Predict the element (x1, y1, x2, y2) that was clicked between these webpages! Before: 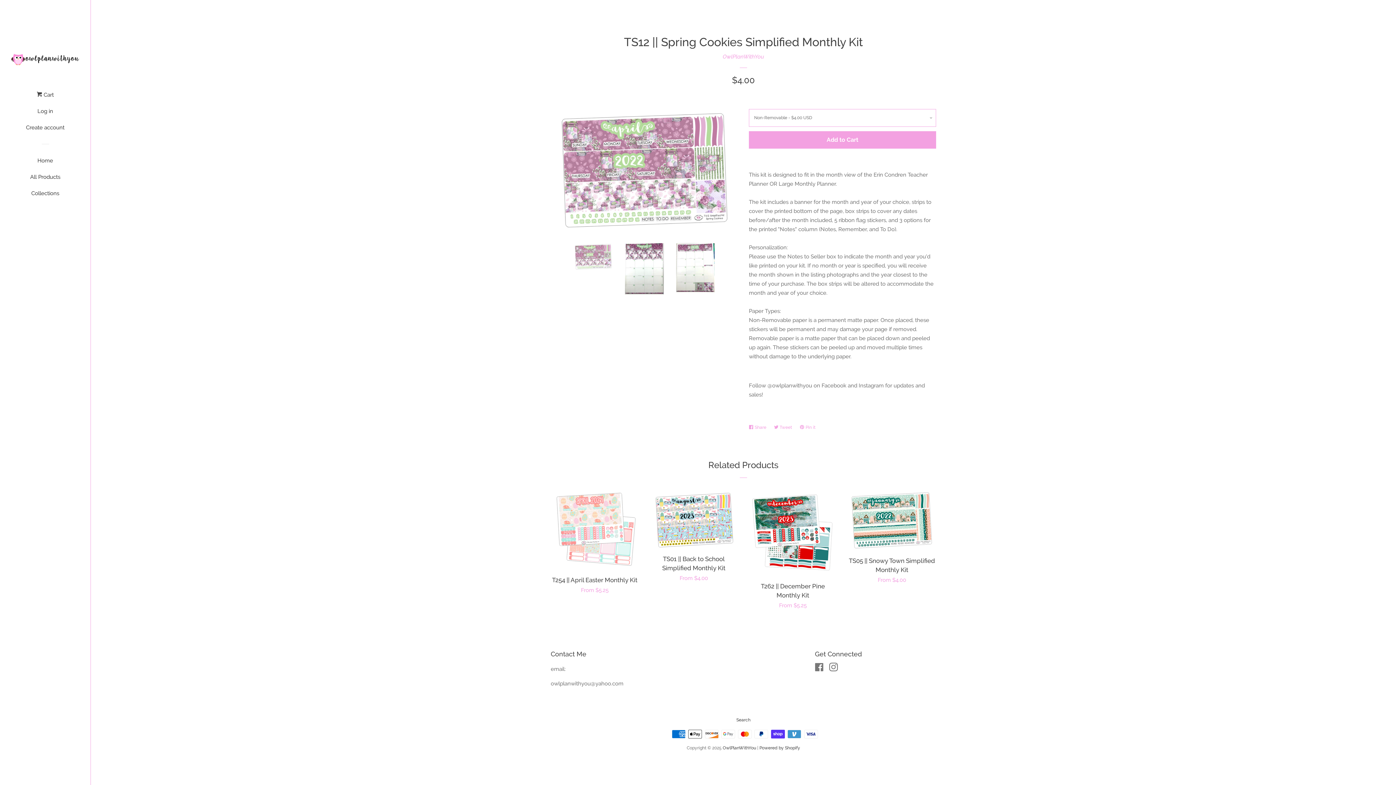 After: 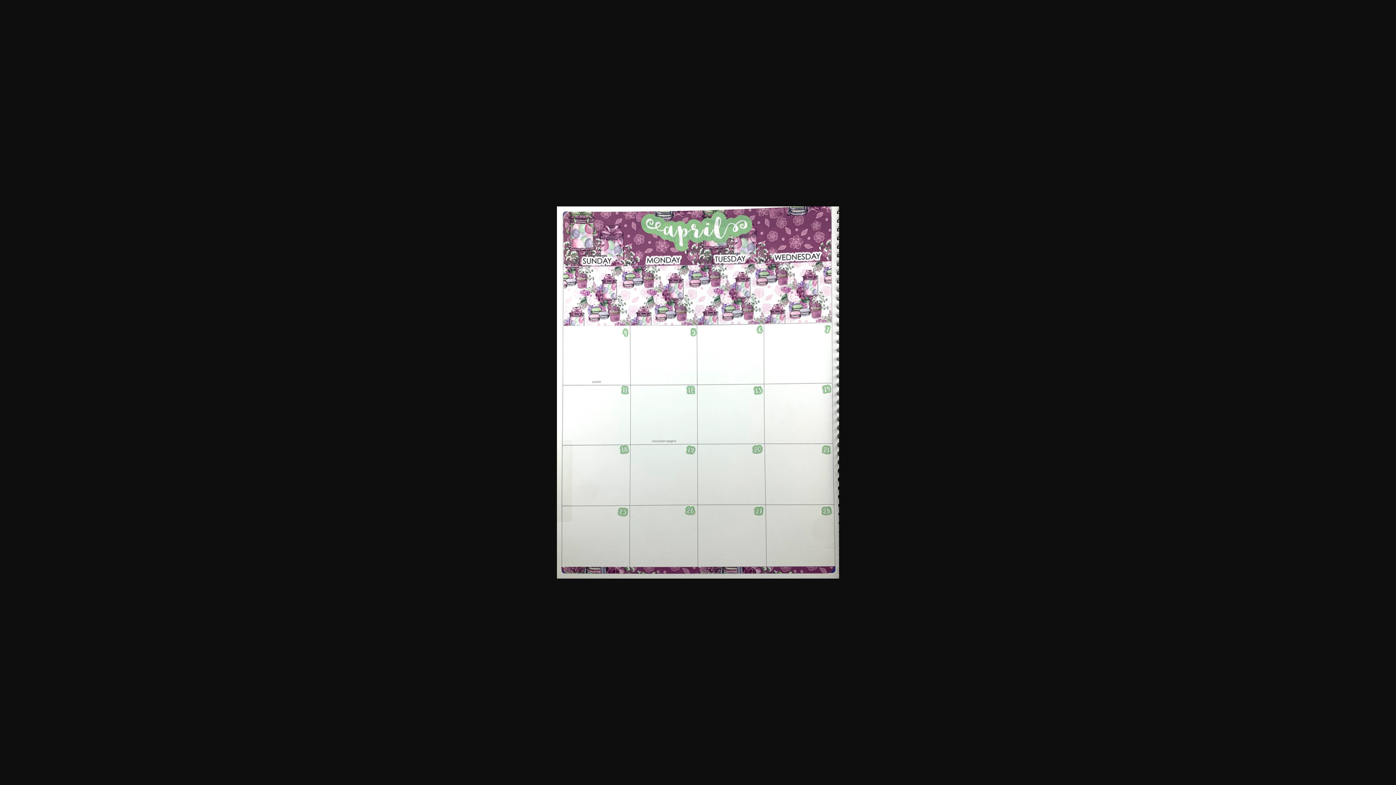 Action: bbox: (625, 243, 663, 294)